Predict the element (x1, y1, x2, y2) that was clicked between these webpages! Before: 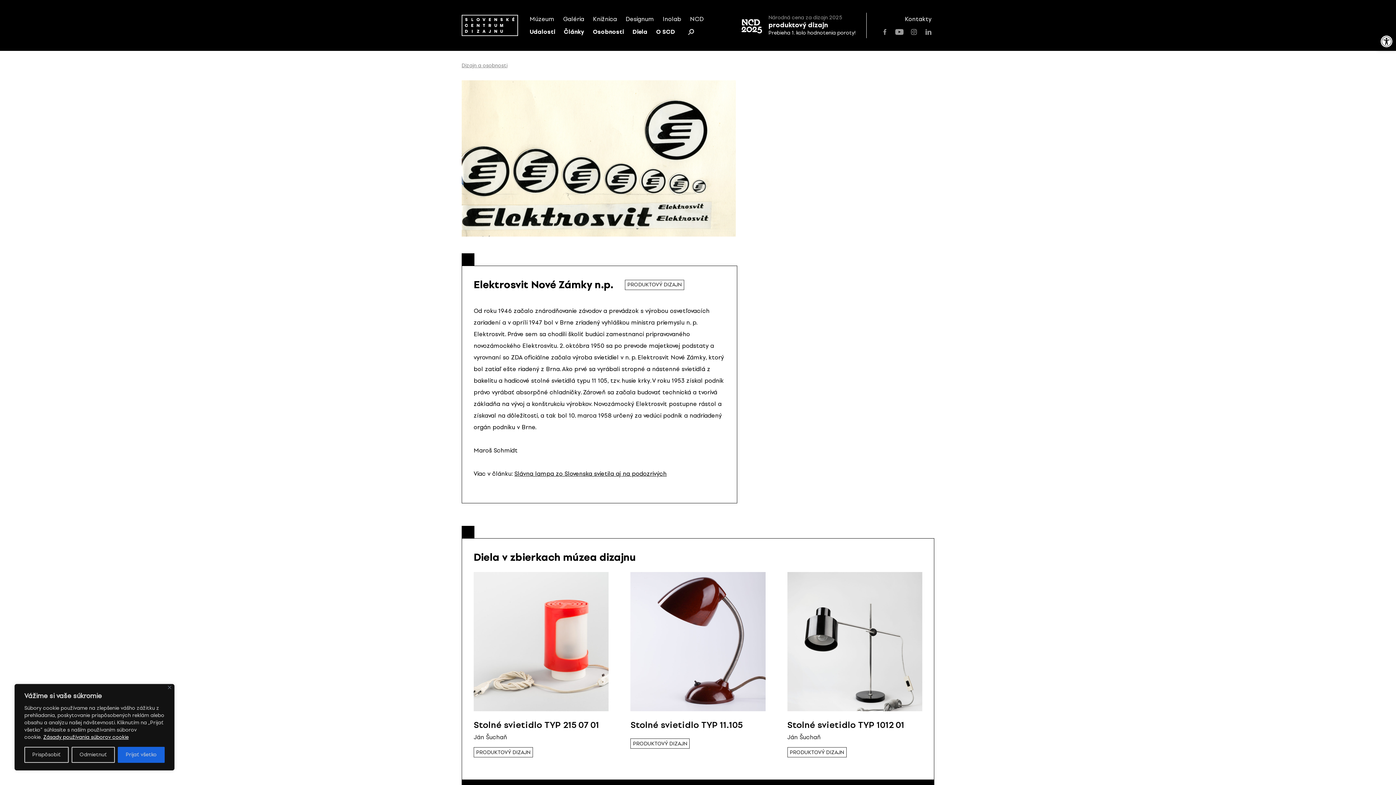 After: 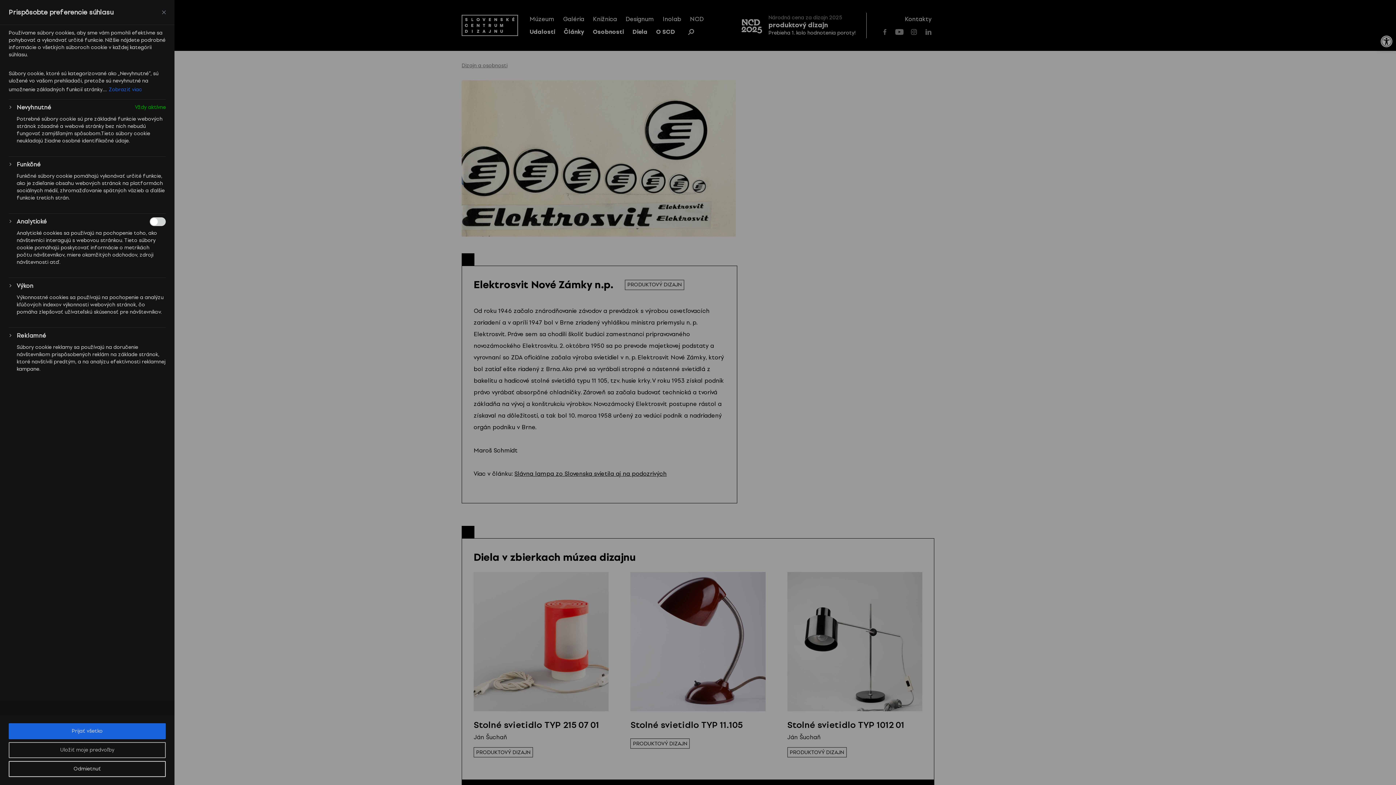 Action: label: Prispôsobiť bbox: (24, 747, 68, 763)